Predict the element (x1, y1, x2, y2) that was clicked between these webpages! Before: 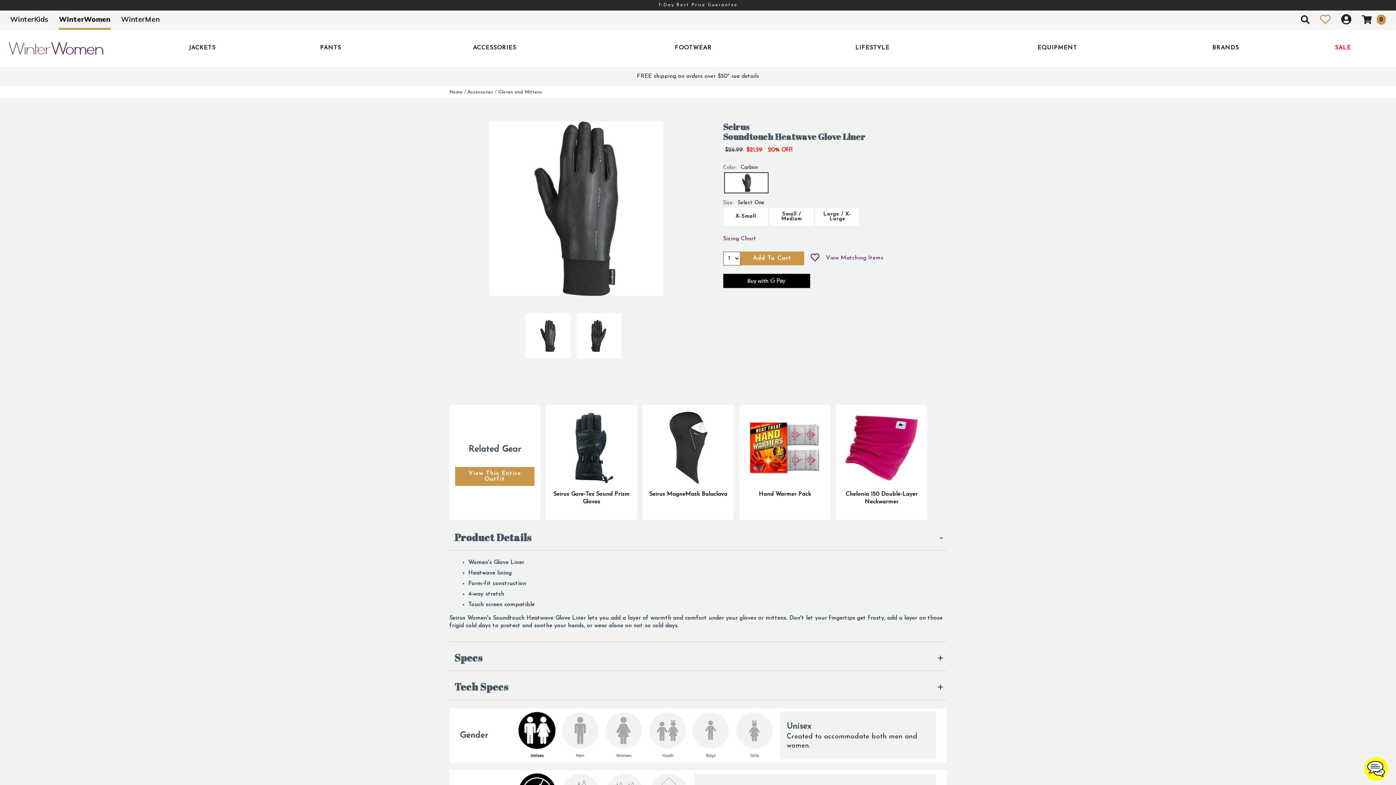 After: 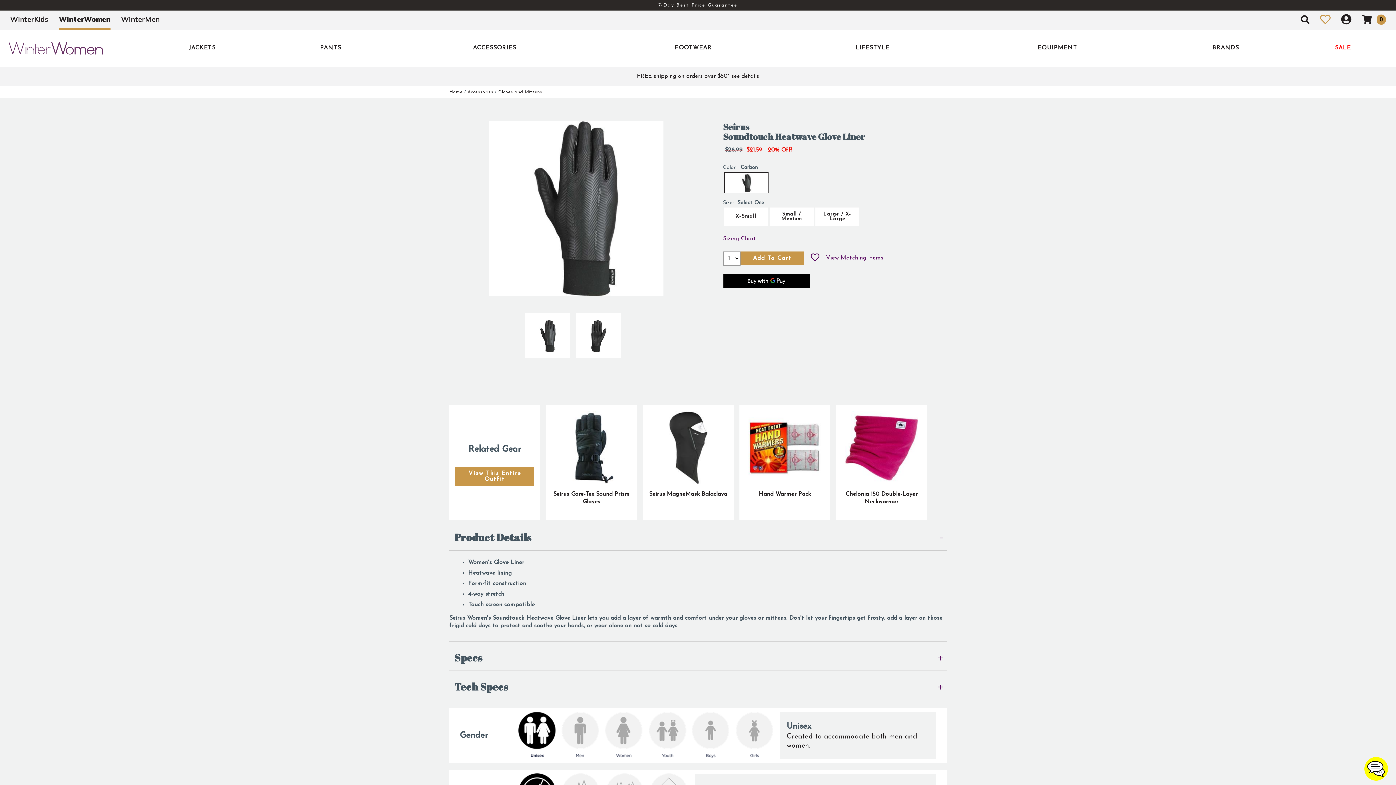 Action: bbox: (525, 313, 570, 352)